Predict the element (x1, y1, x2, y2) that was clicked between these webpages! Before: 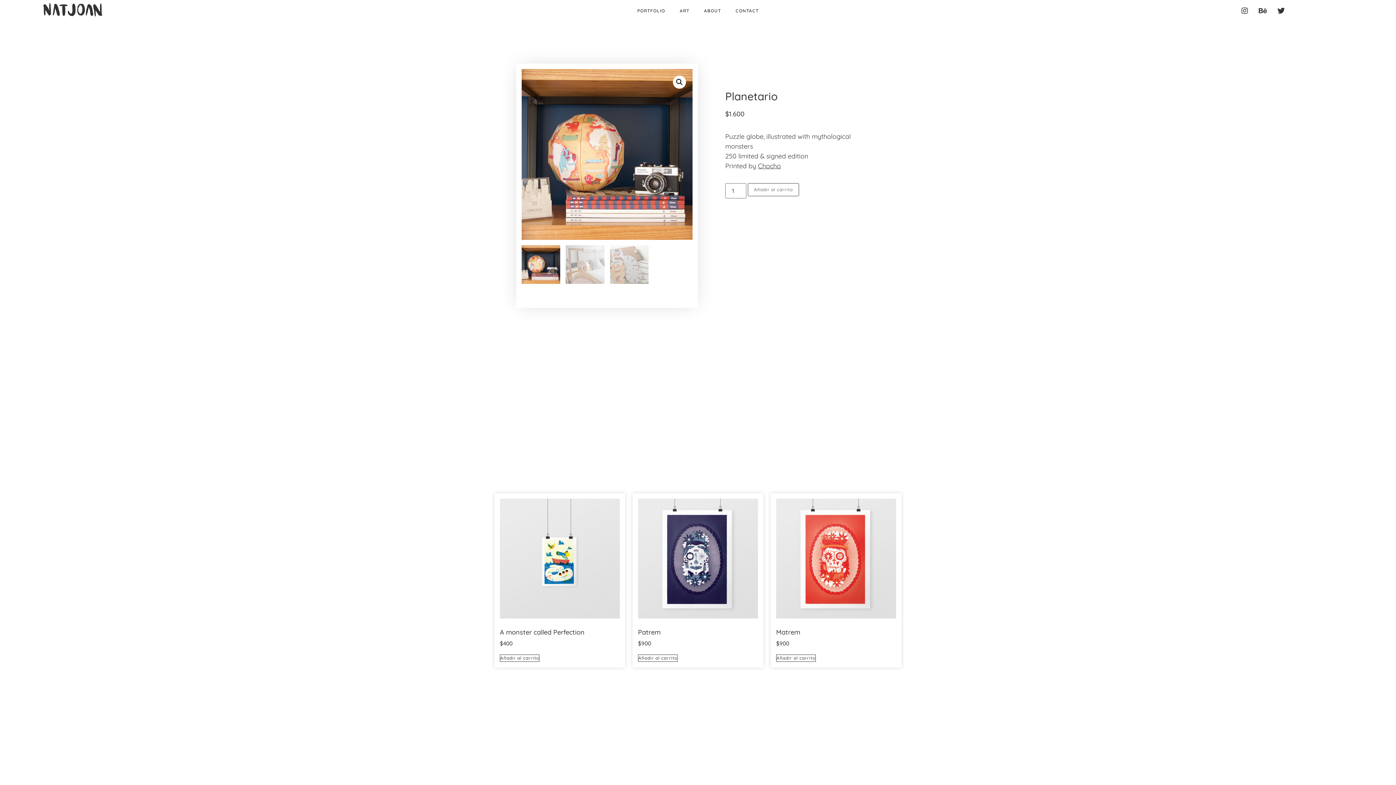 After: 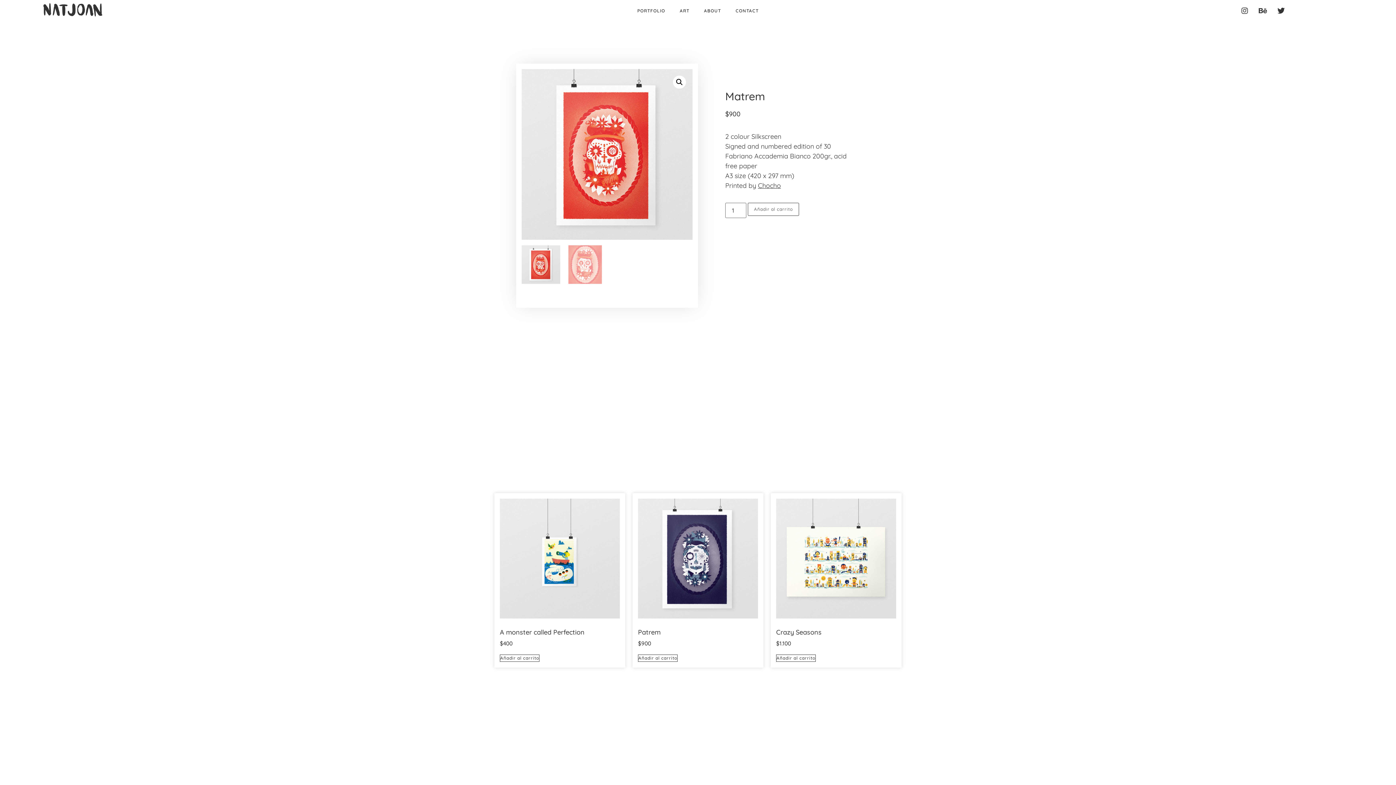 Action: bbox: (776, 498, 896, 647) label: Matrem
$900